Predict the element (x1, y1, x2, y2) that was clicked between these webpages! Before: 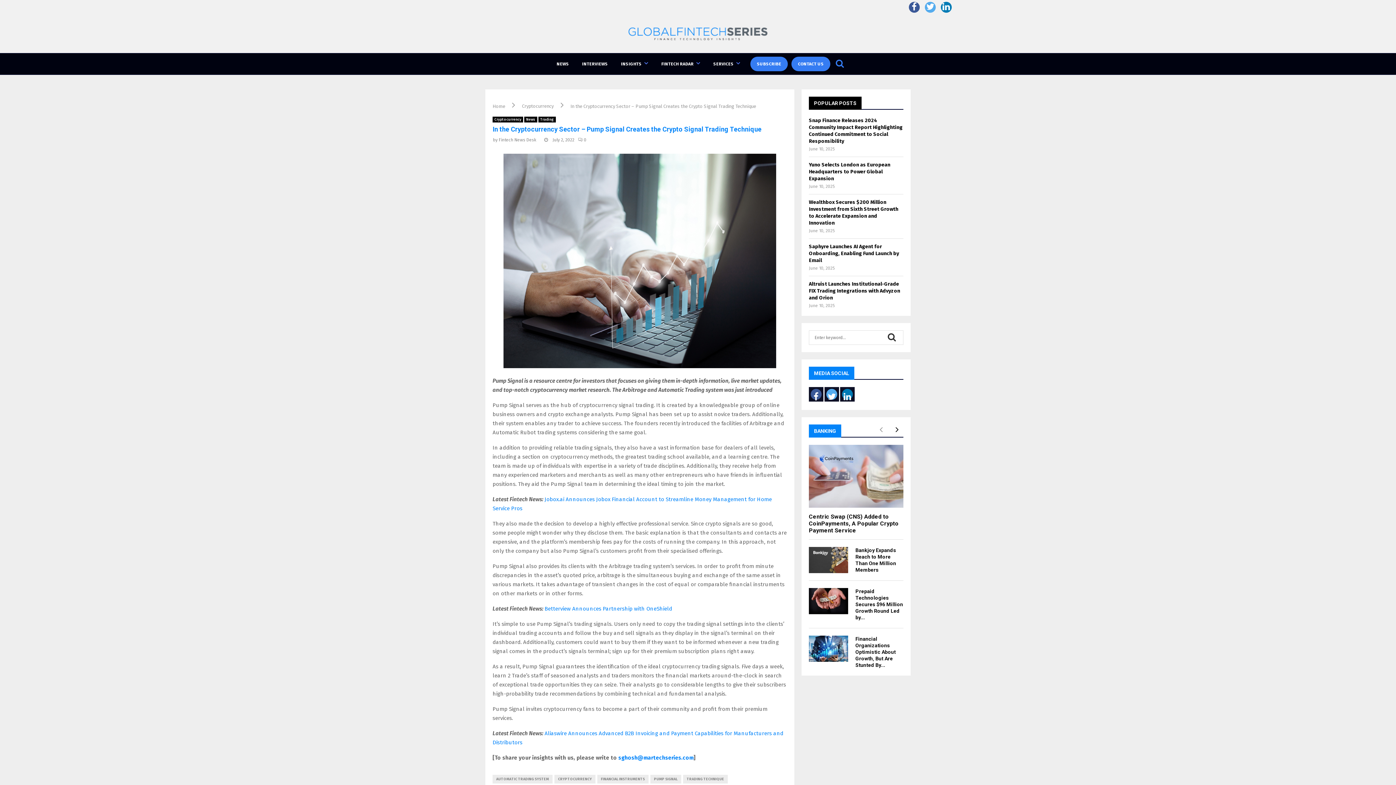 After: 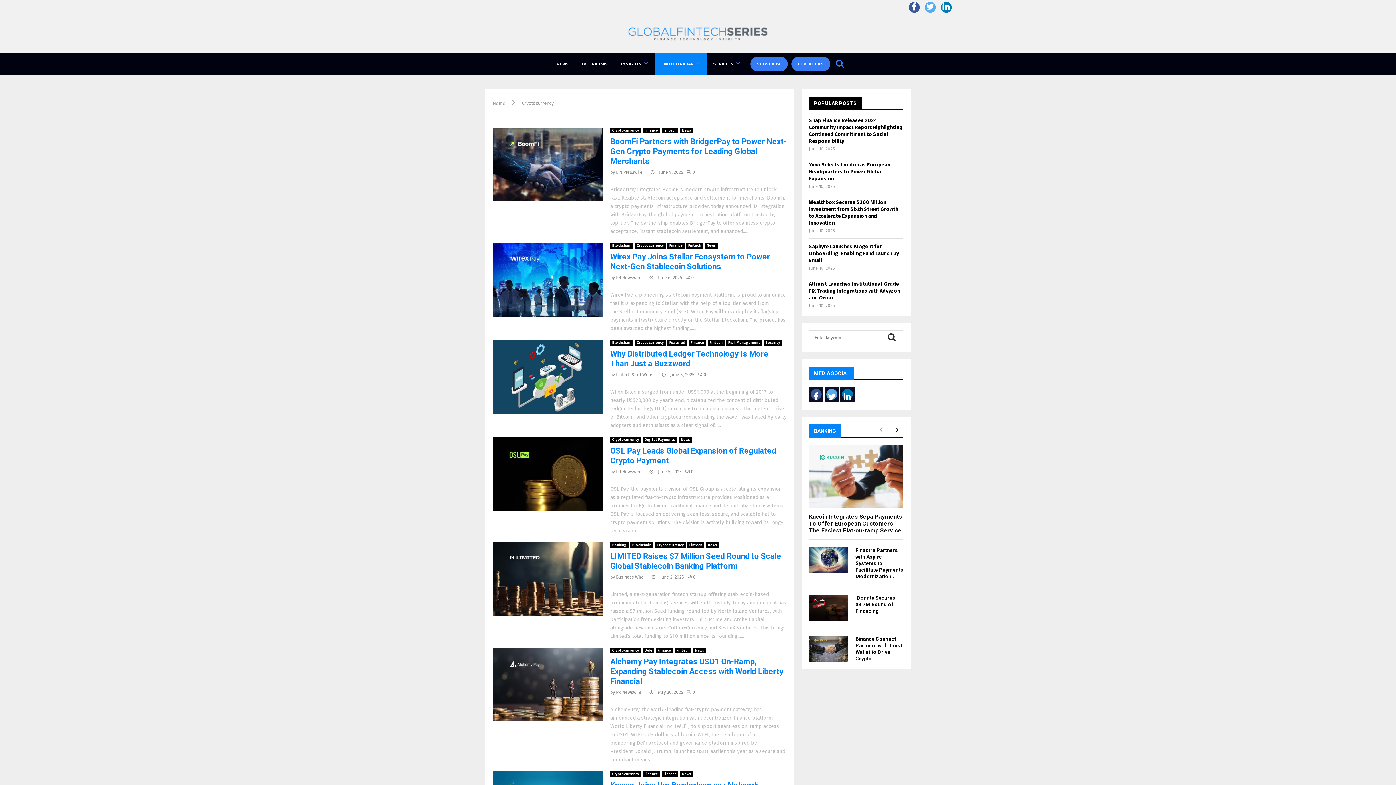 Action: label: Cryptocurrency bbox: (492, 116, 523, 122)